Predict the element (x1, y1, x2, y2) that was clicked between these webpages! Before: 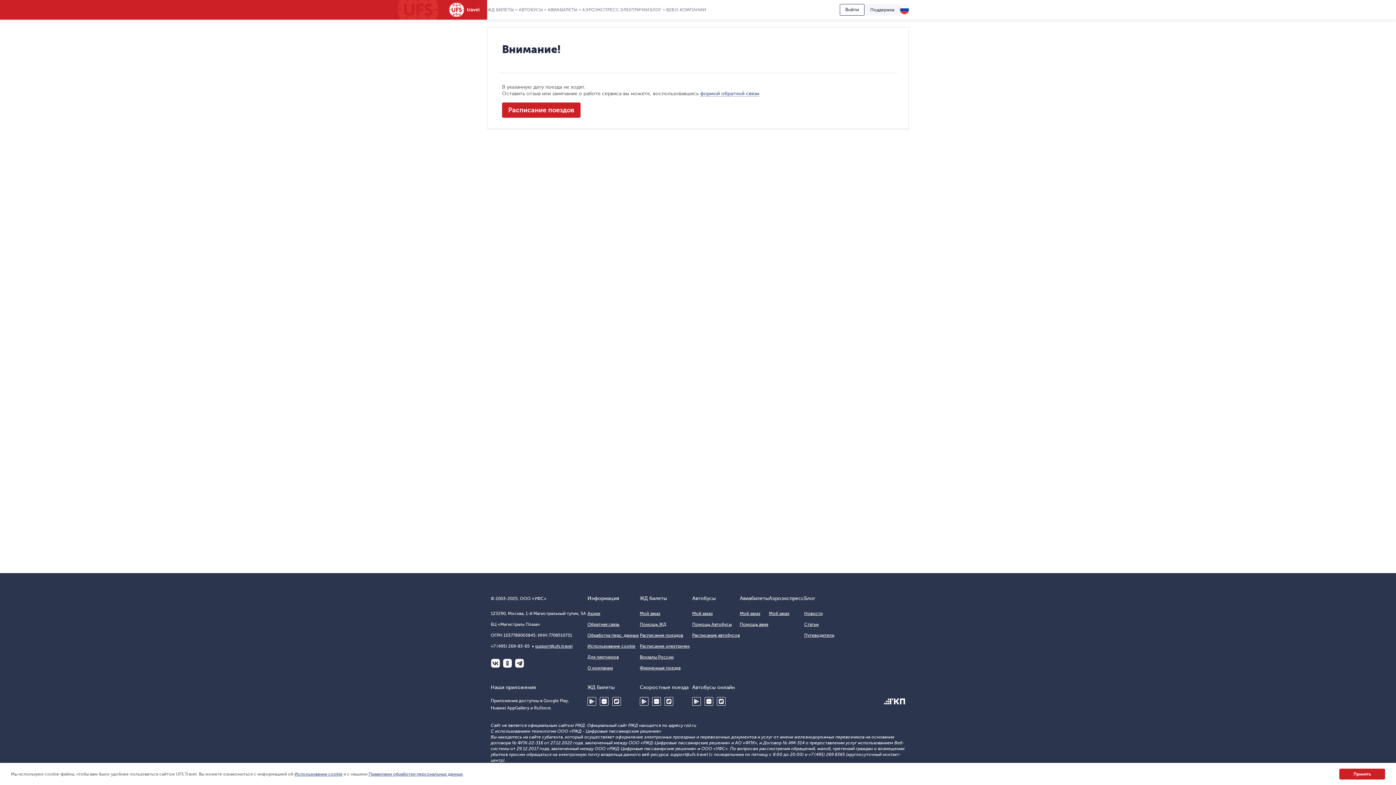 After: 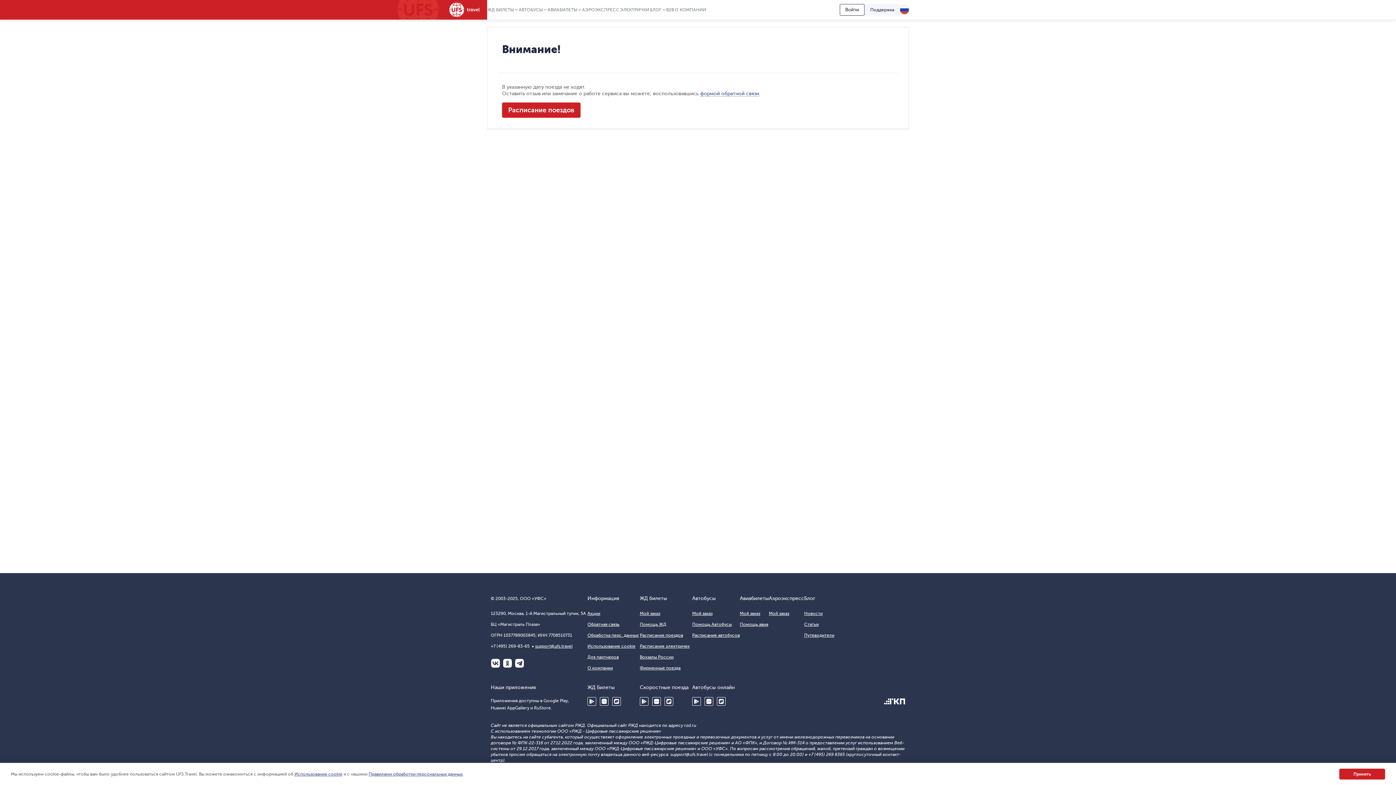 Action: label: ВКонтакте bbox: (490, 658, 500, 668)